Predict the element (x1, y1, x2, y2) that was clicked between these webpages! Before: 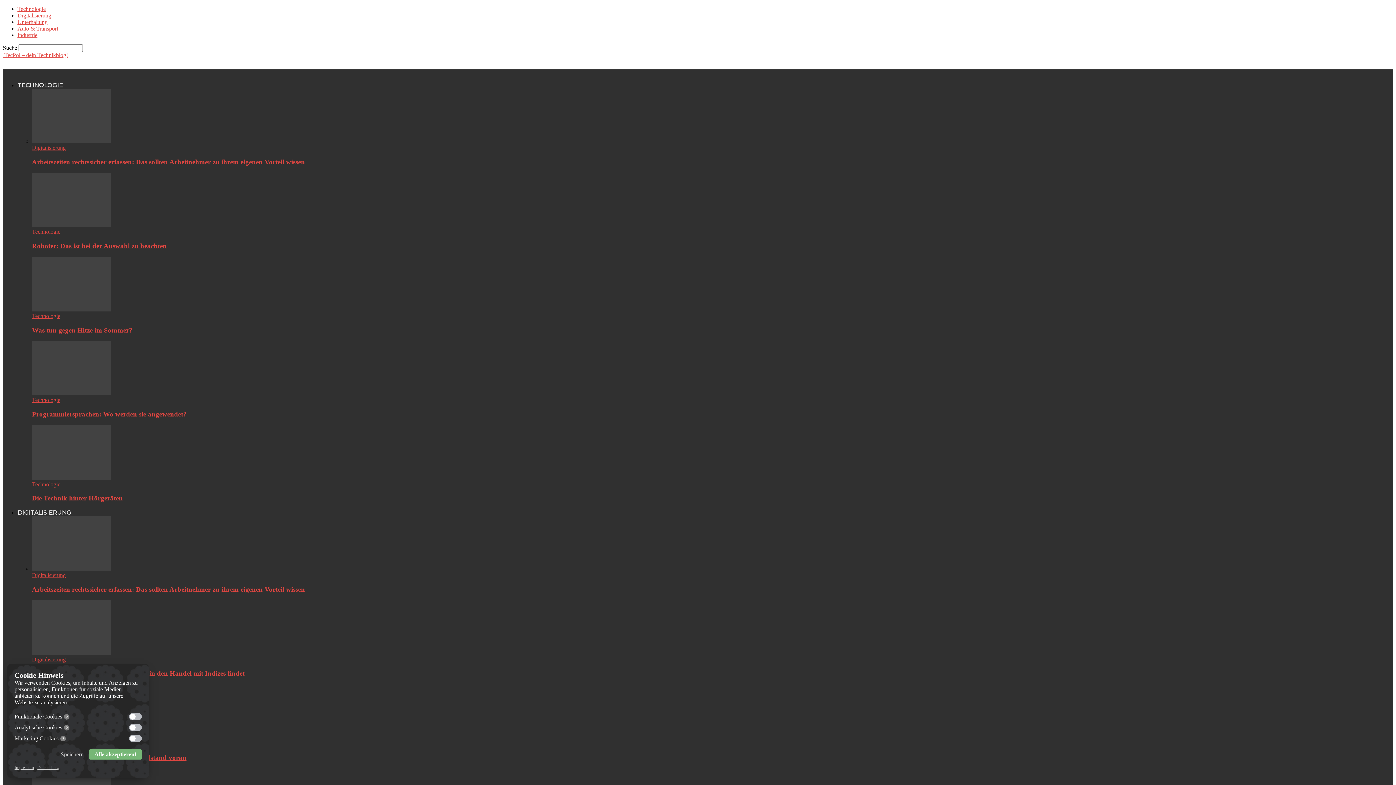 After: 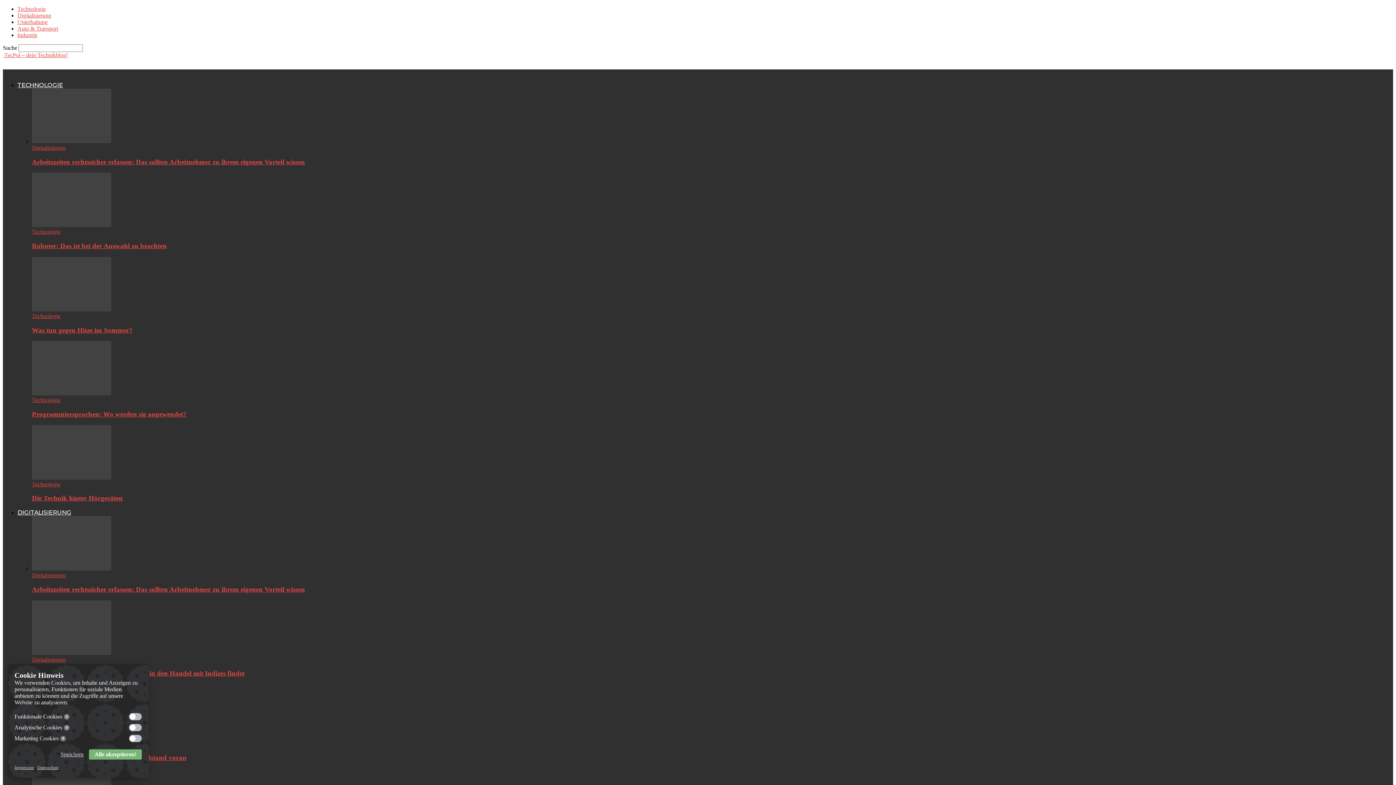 Action: bbox: (32, 390, 111, 396)